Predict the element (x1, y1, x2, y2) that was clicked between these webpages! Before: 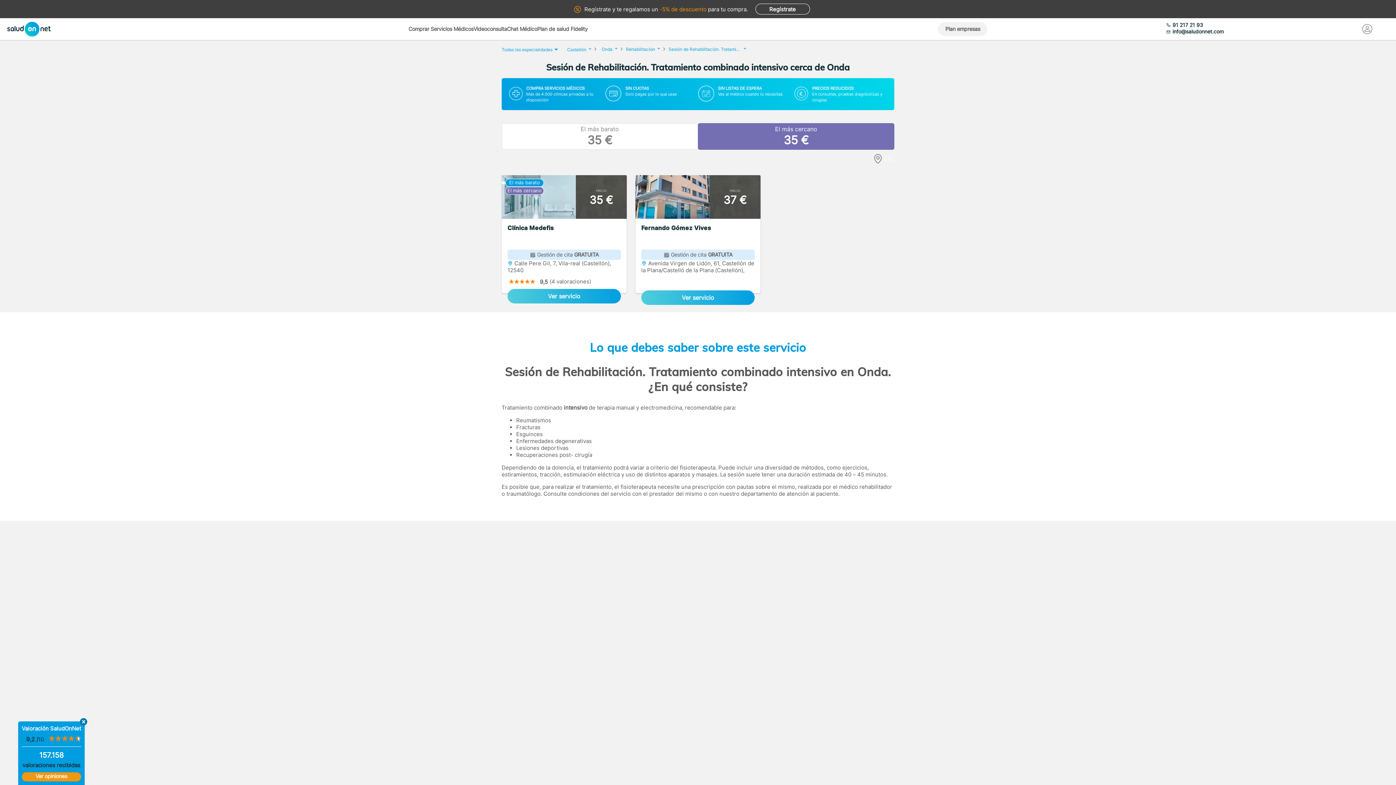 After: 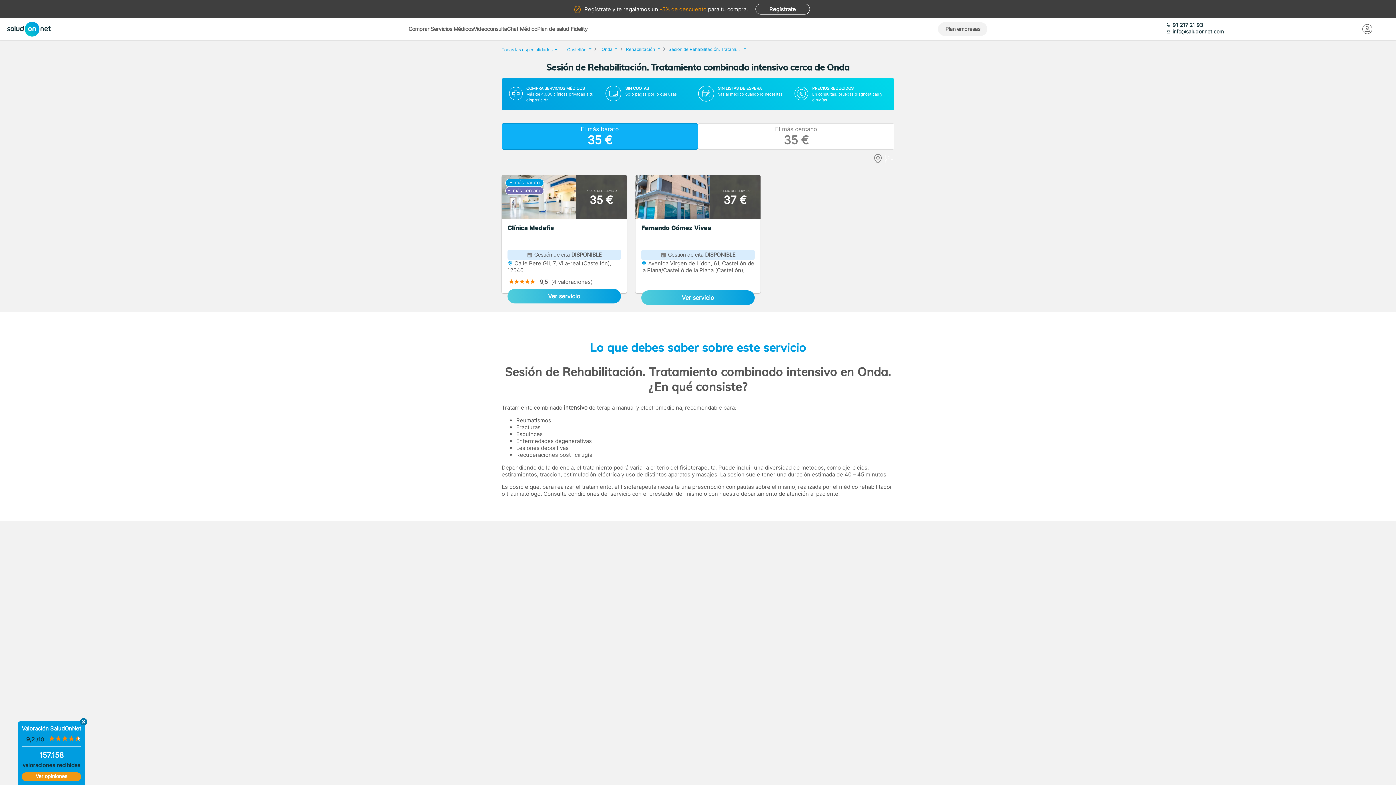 Action: label: El más barato
35 € bbox: (501, 123, 698, 149)